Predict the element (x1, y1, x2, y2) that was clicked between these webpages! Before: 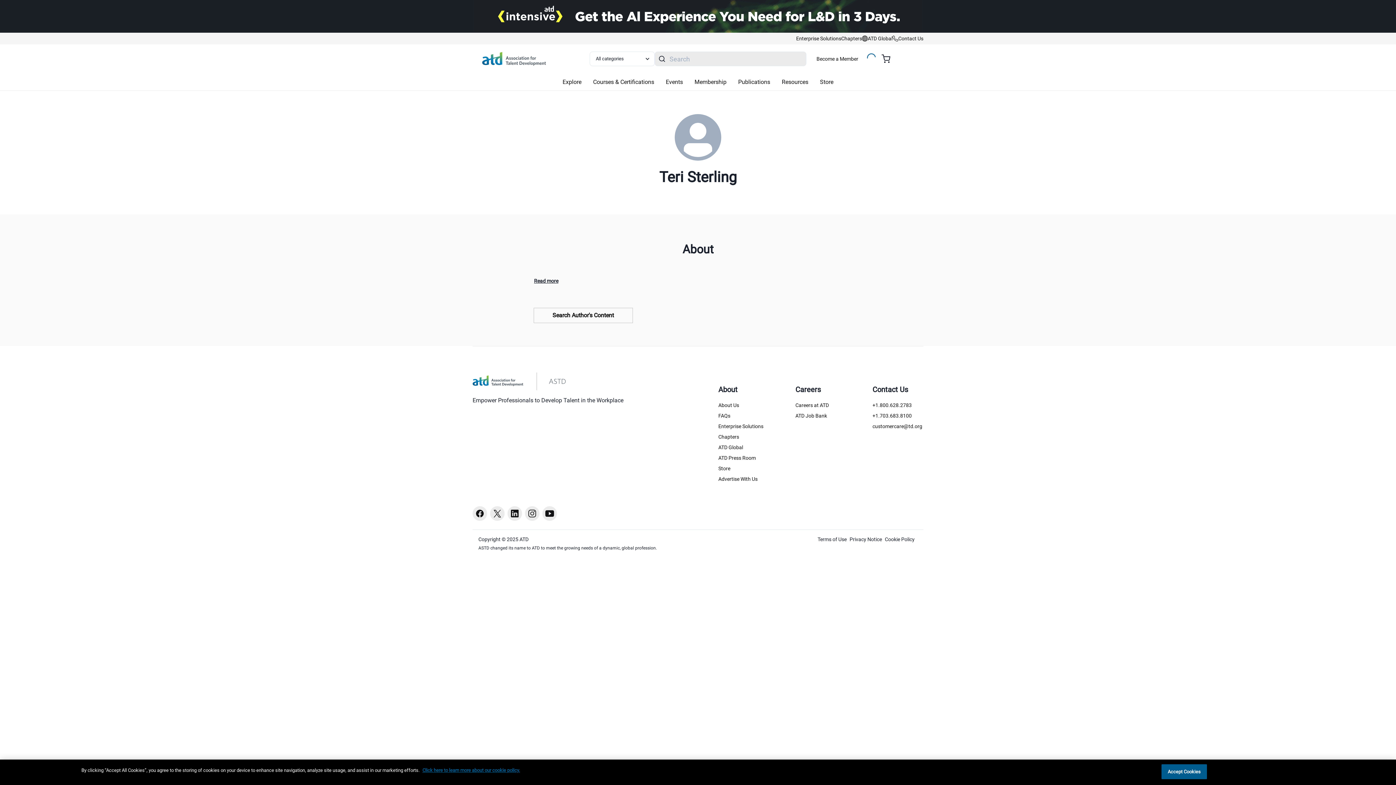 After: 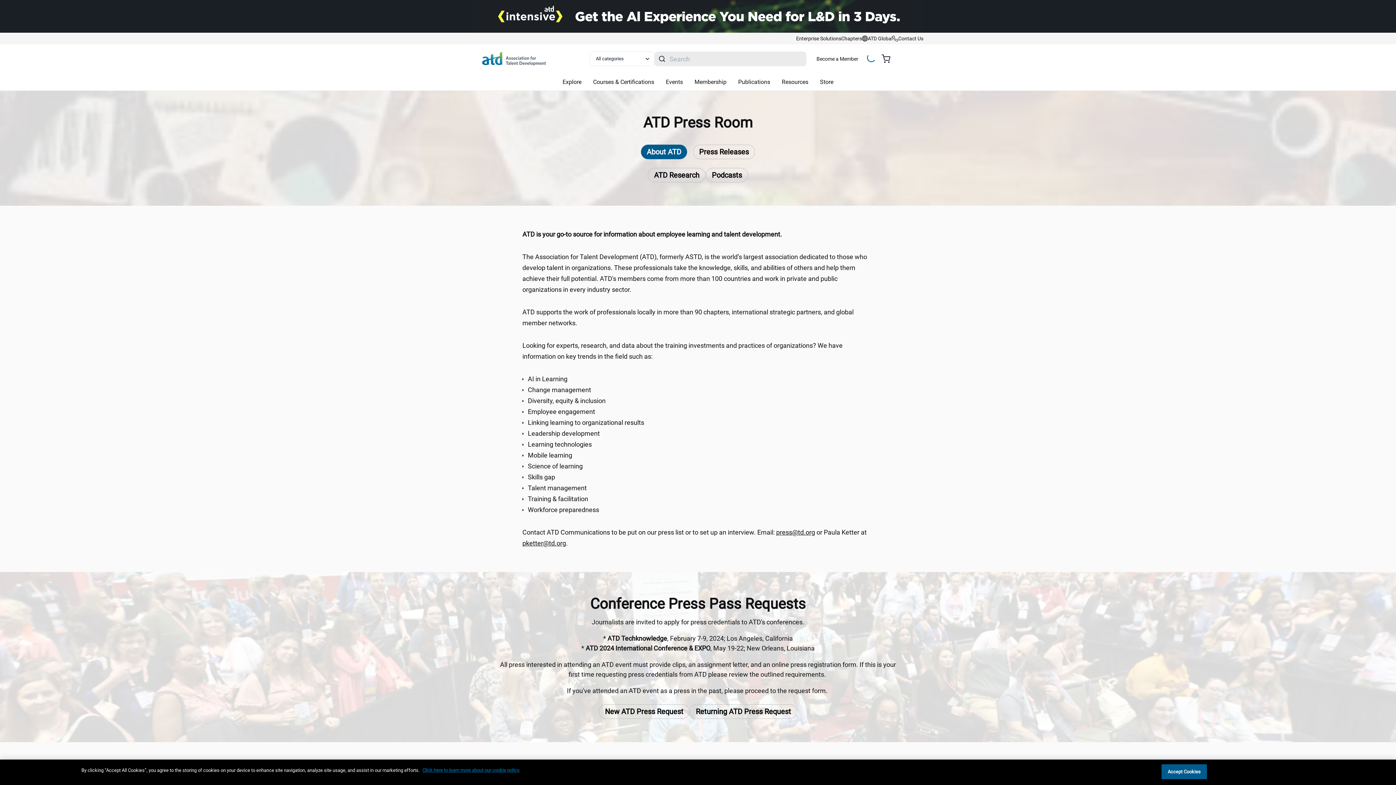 Action: bbox: (718, 454, 769, 462) label: ATD Press Room